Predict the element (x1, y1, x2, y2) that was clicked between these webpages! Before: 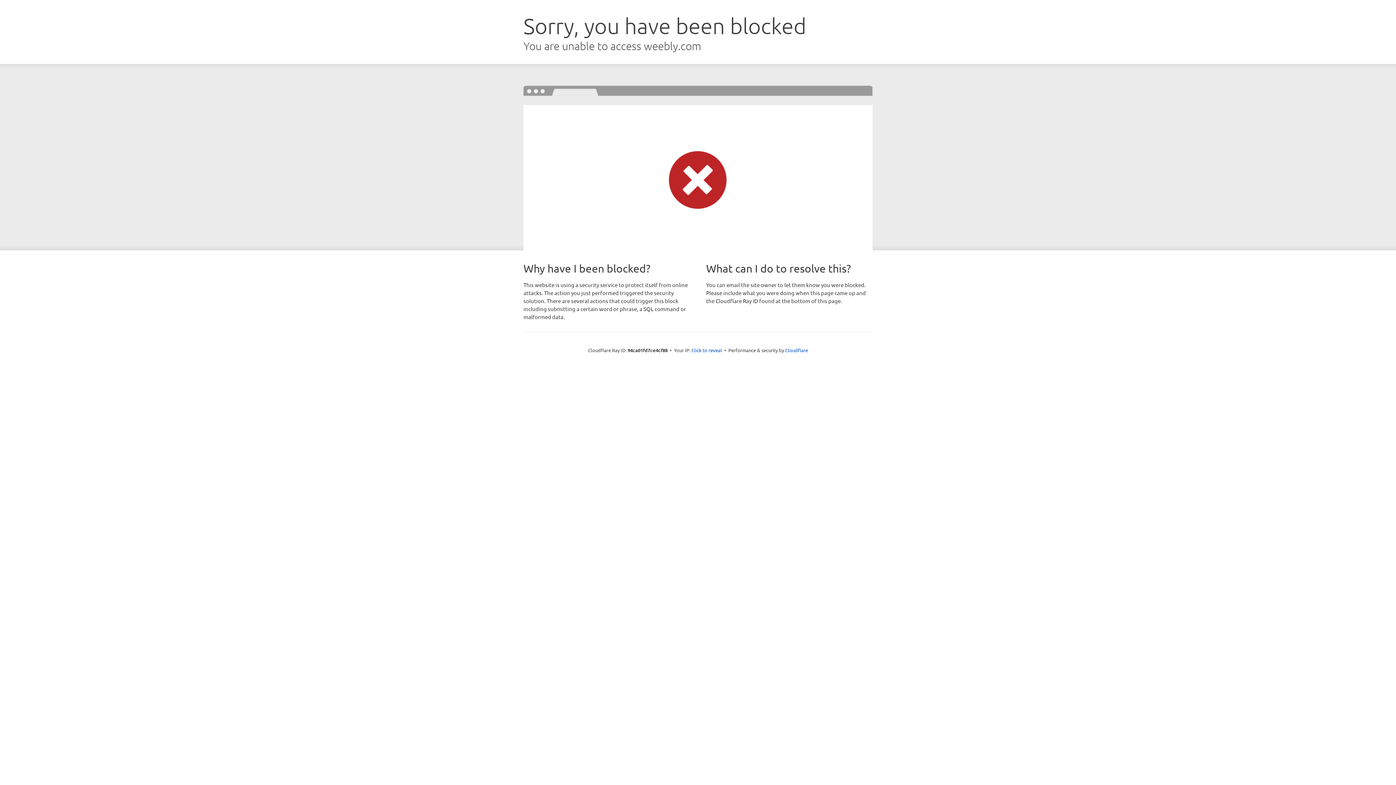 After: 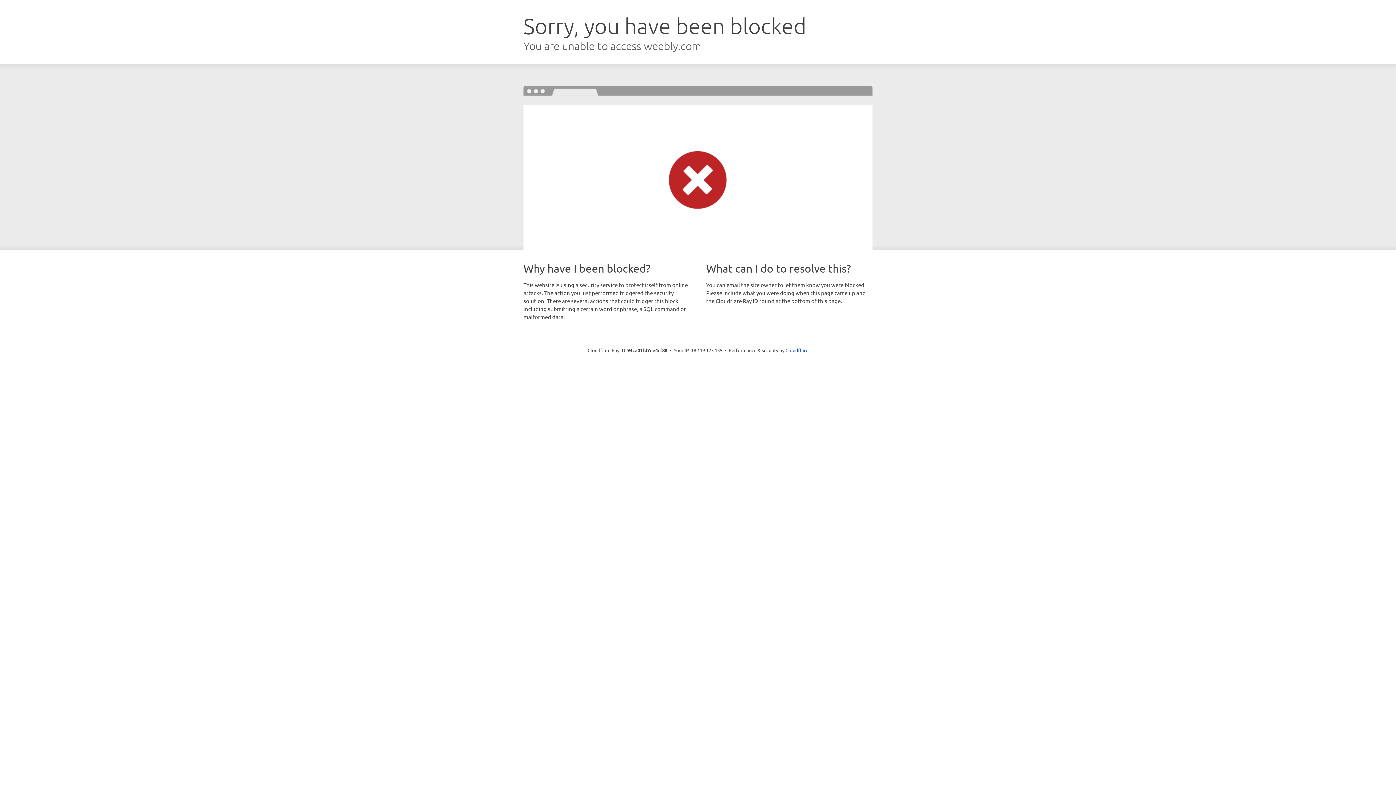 Action: bbox: (691, 346, 722, 353) label: Click to reveal